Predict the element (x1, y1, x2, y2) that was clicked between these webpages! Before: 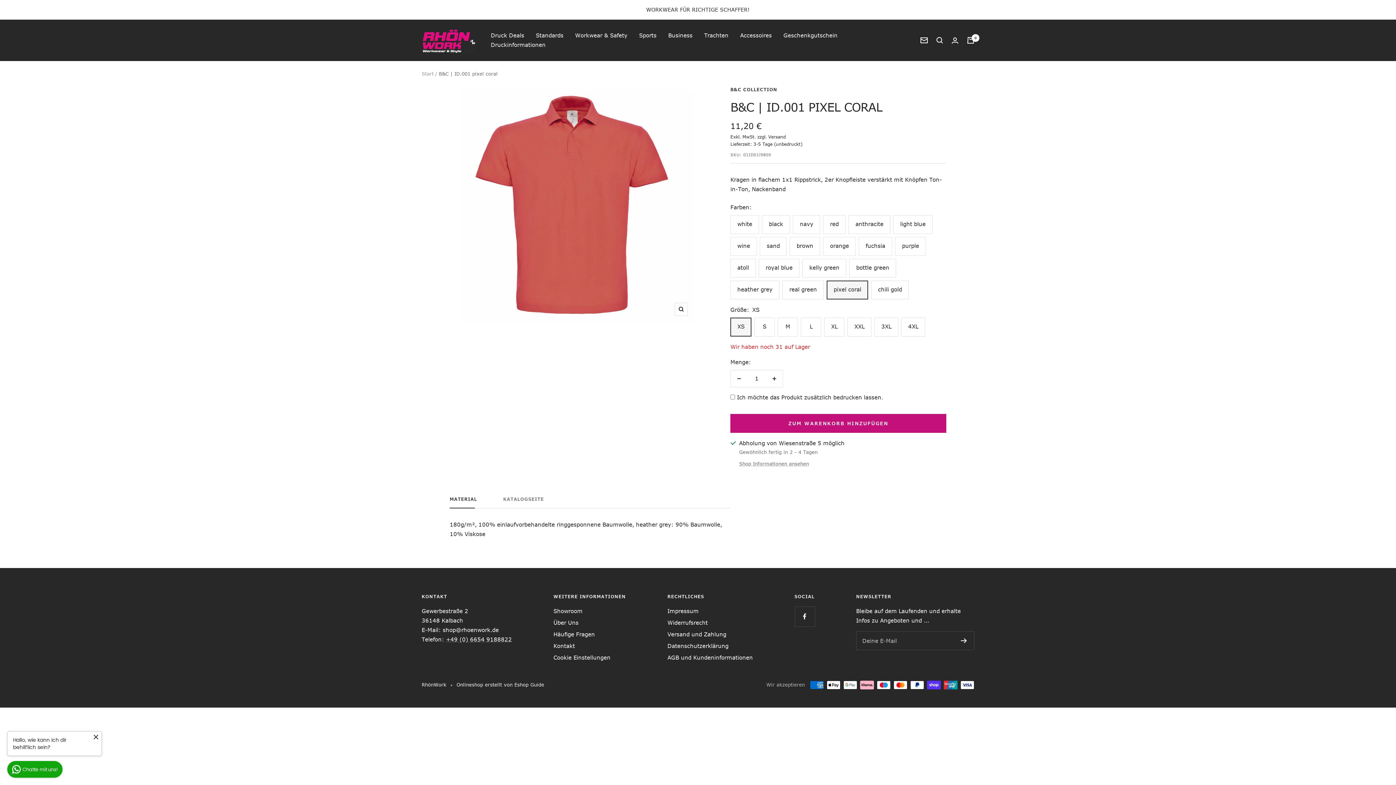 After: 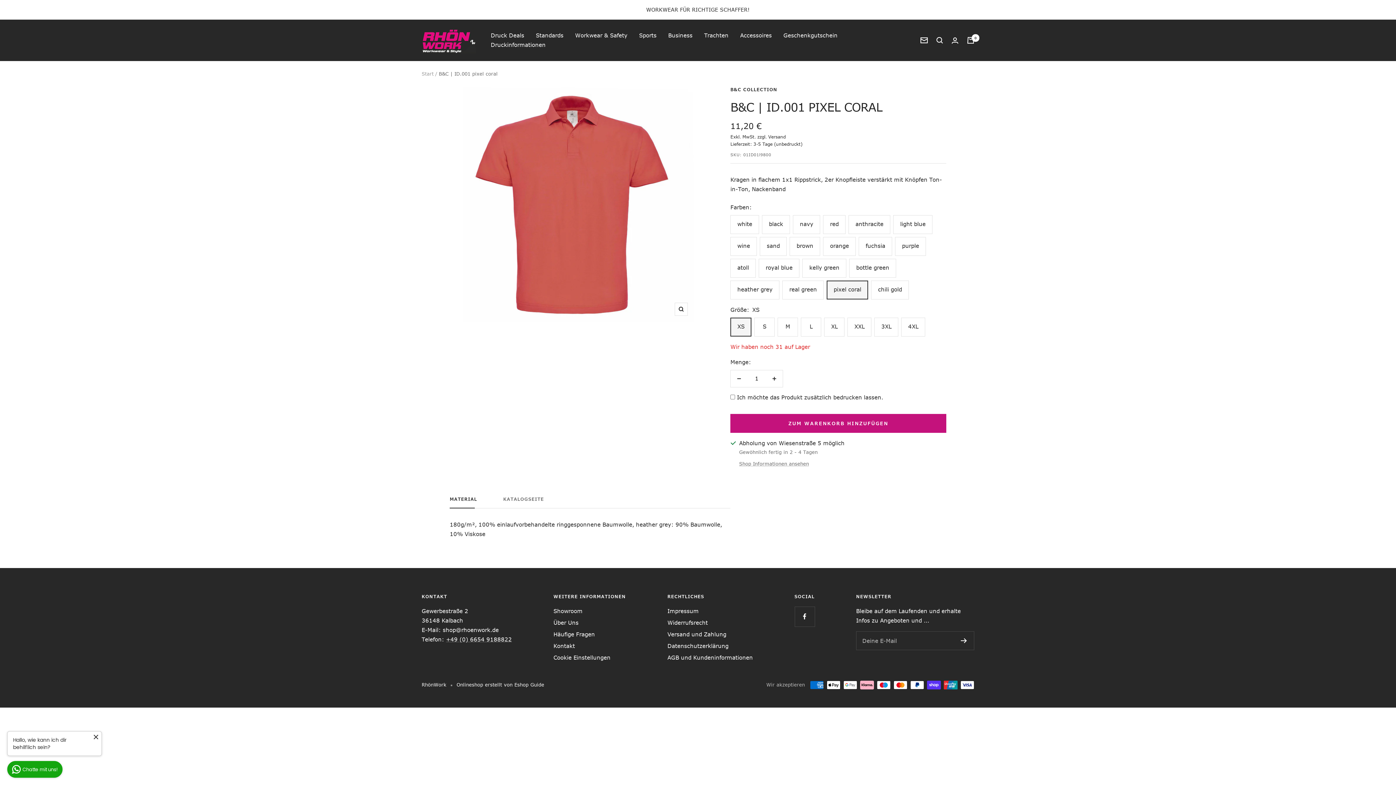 Action: label: Menge verringern bbox: (730, 370, 747, 387)